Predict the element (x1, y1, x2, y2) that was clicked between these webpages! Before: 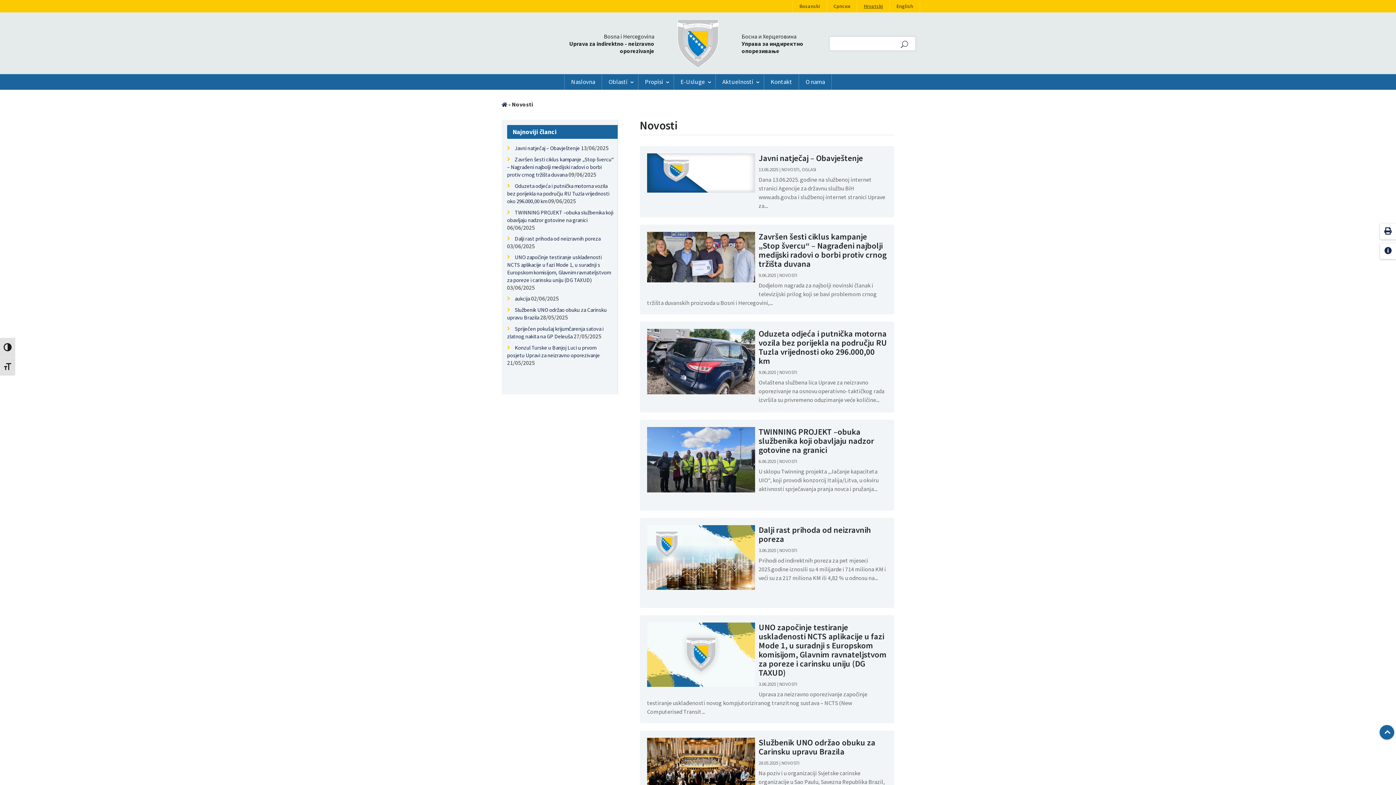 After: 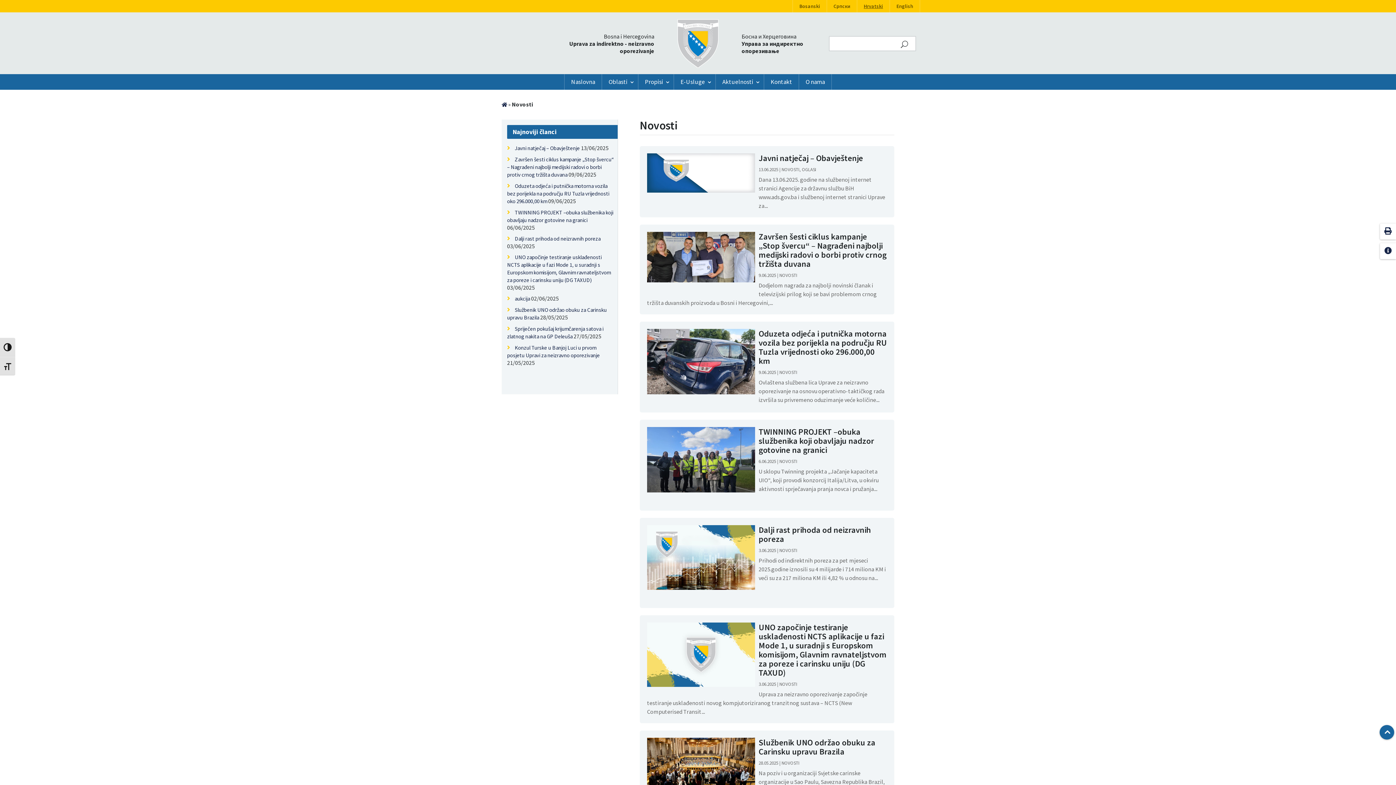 Action: label: Hrvatski bbox: (857, 0, 889, 12)